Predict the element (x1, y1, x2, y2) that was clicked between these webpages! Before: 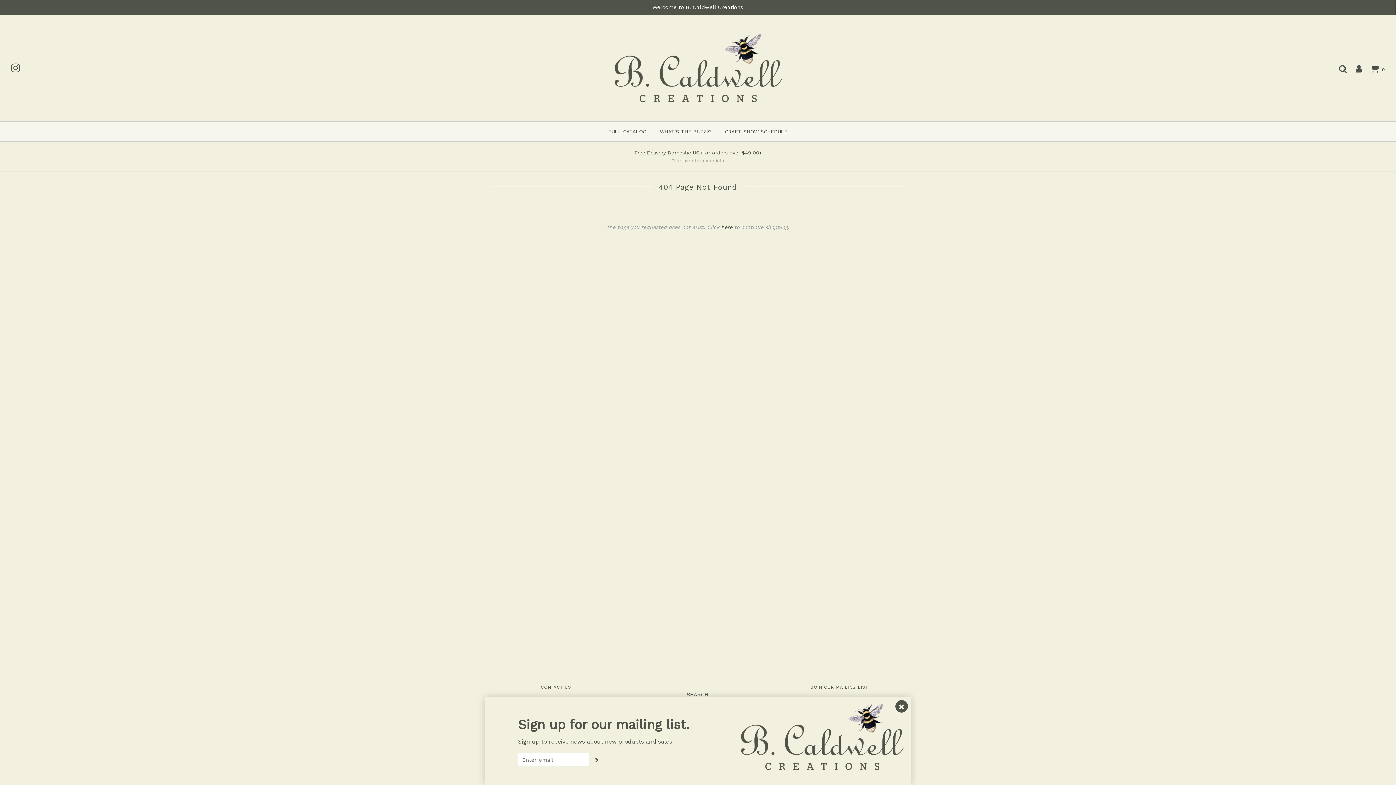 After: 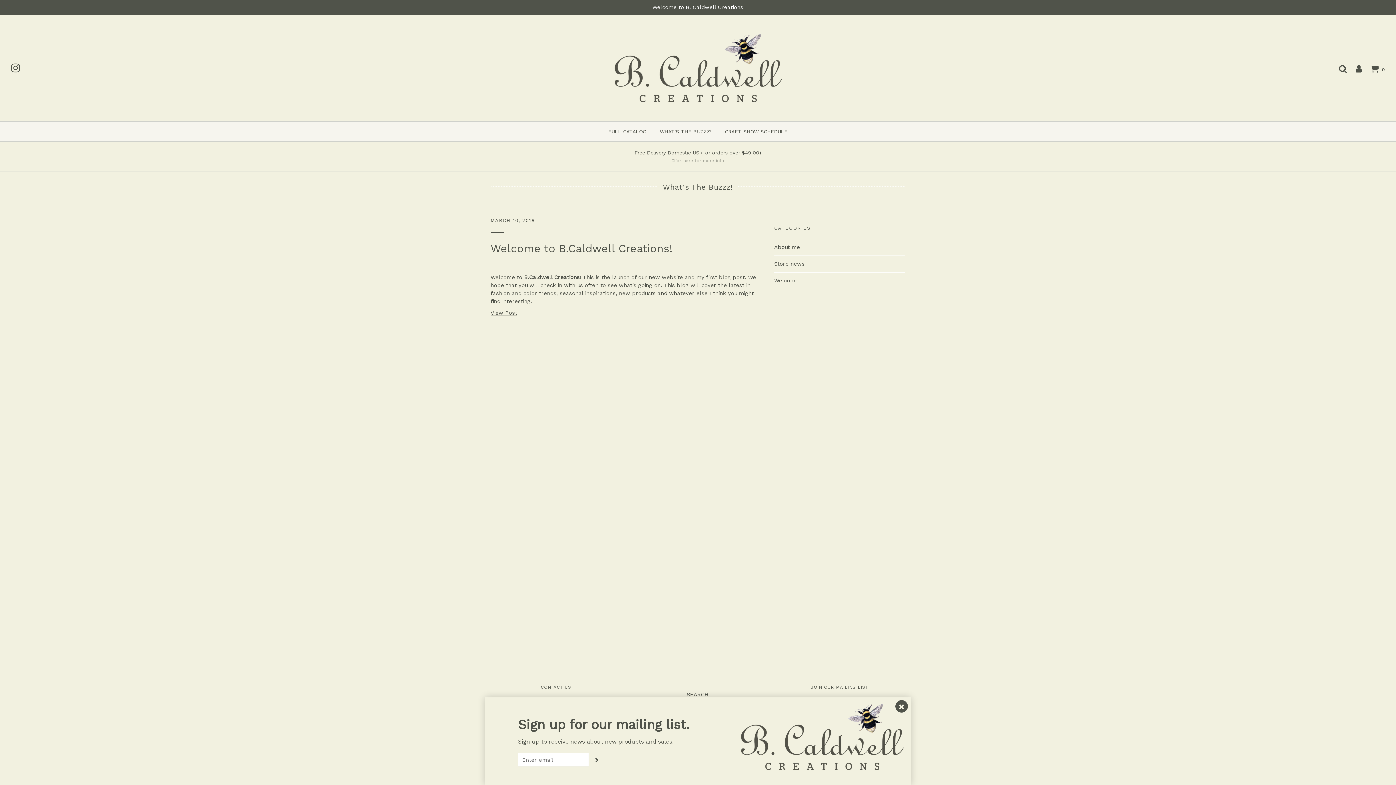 Action: bbox: (654, 125, 717, 137) label: WHAT'S THE BUZZZ!